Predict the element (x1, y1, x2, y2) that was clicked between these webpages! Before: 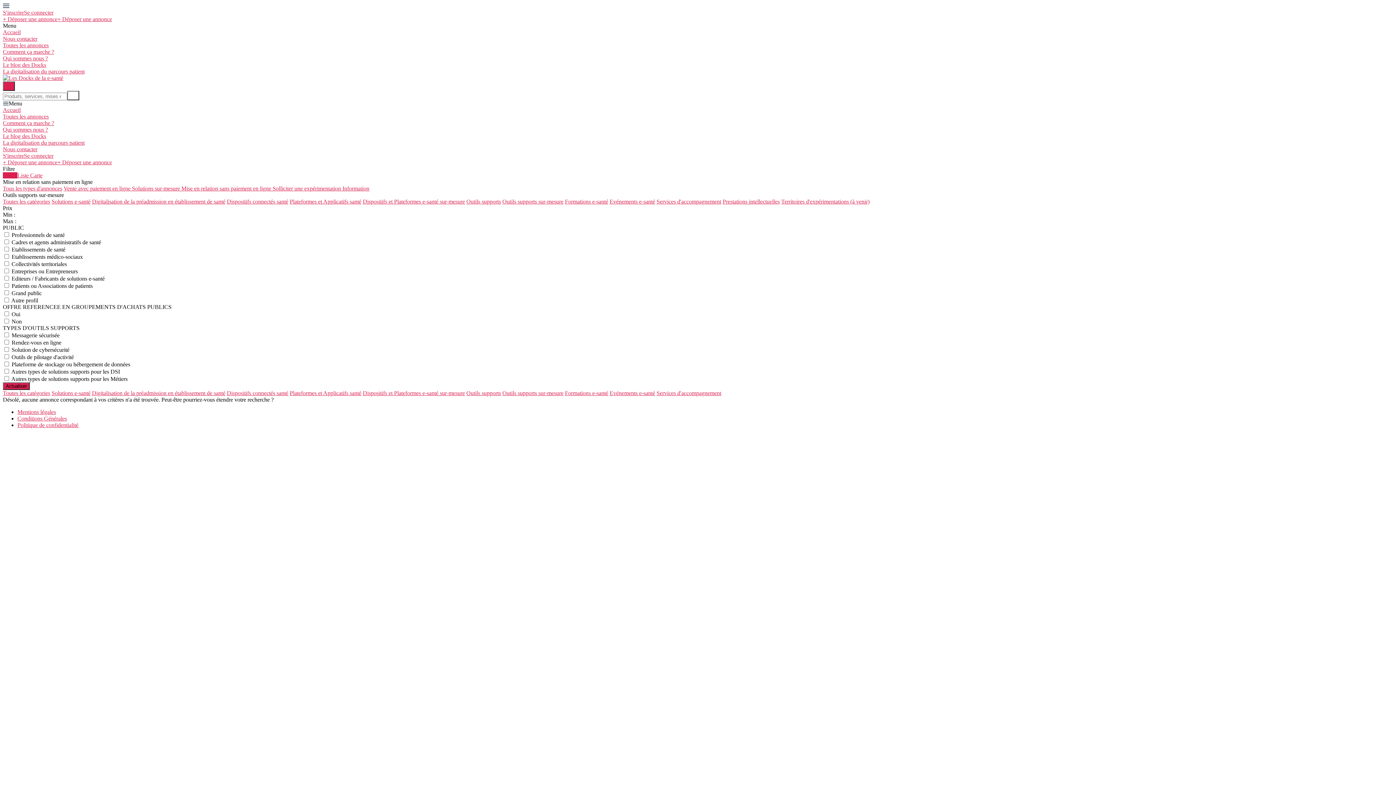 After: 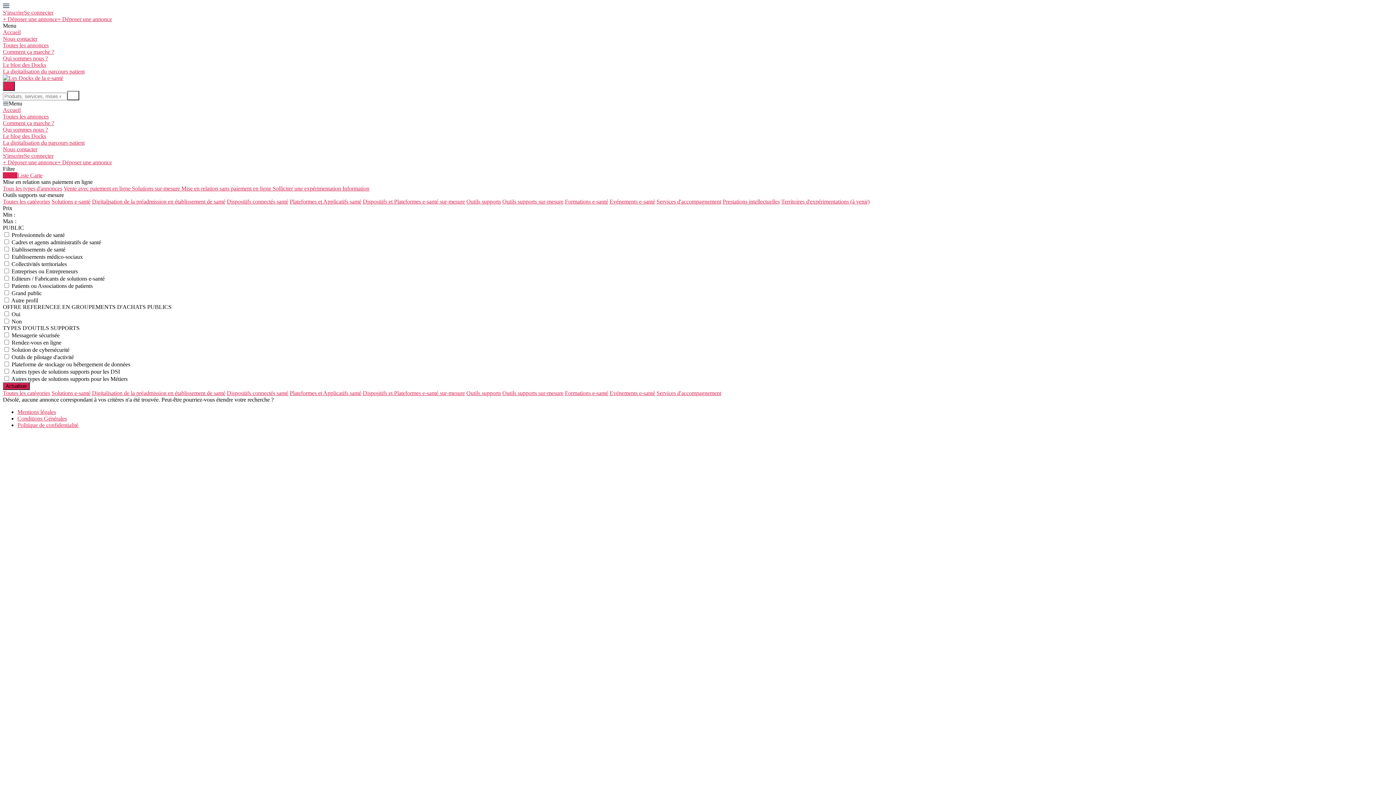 Action: bbox: (502, 198, 563, 204) label: Outils supports sur-mesure